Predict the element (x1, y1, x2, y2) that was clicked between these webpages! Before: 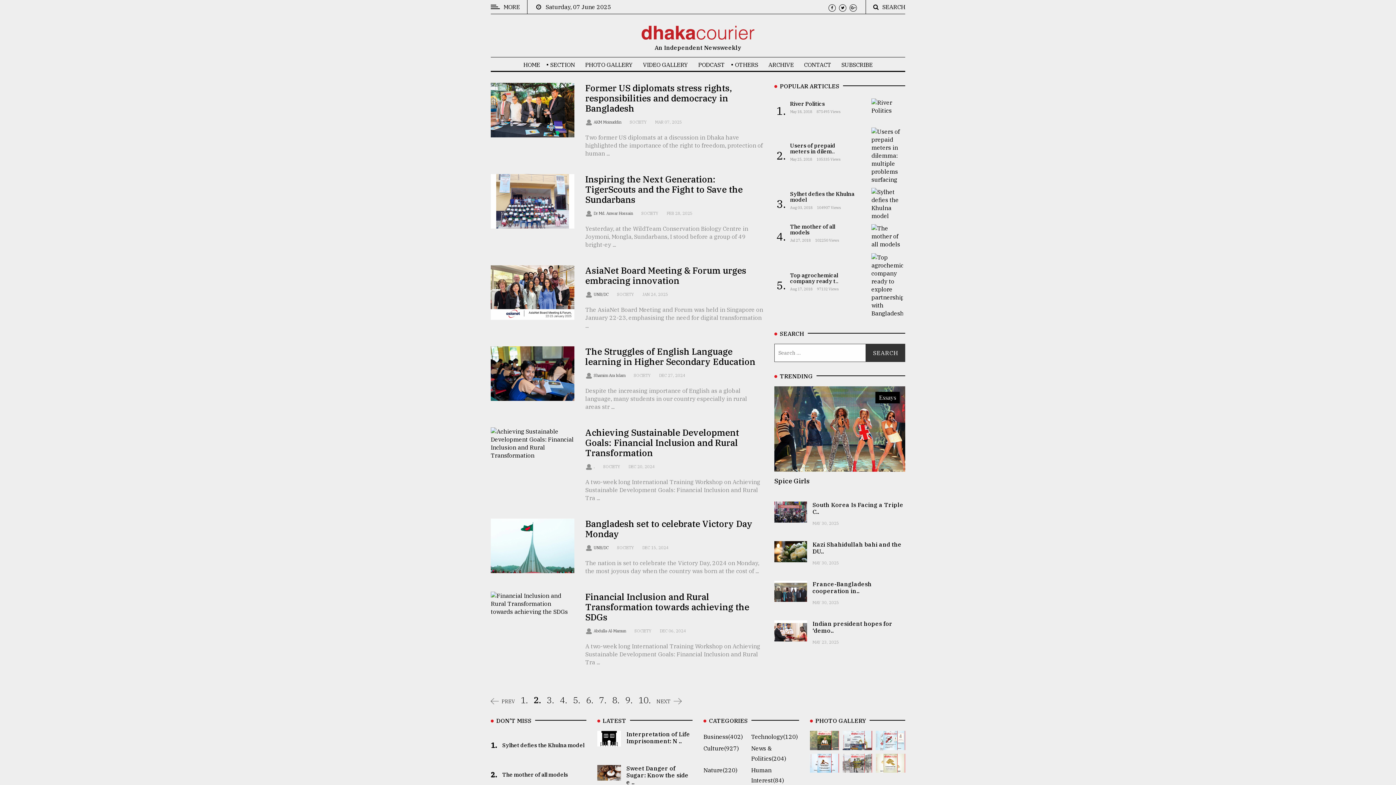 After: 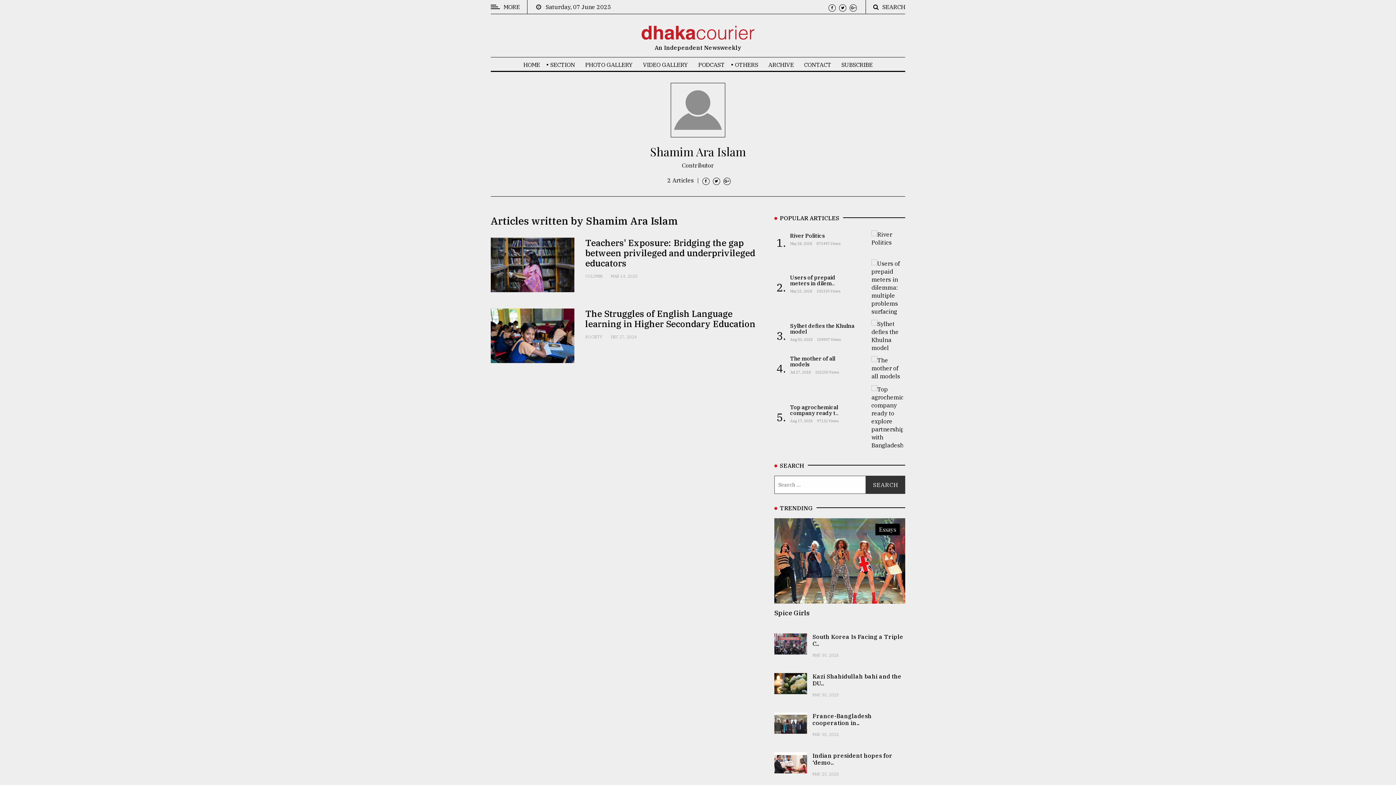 Action: bbox: (585, 373, 592, 378)